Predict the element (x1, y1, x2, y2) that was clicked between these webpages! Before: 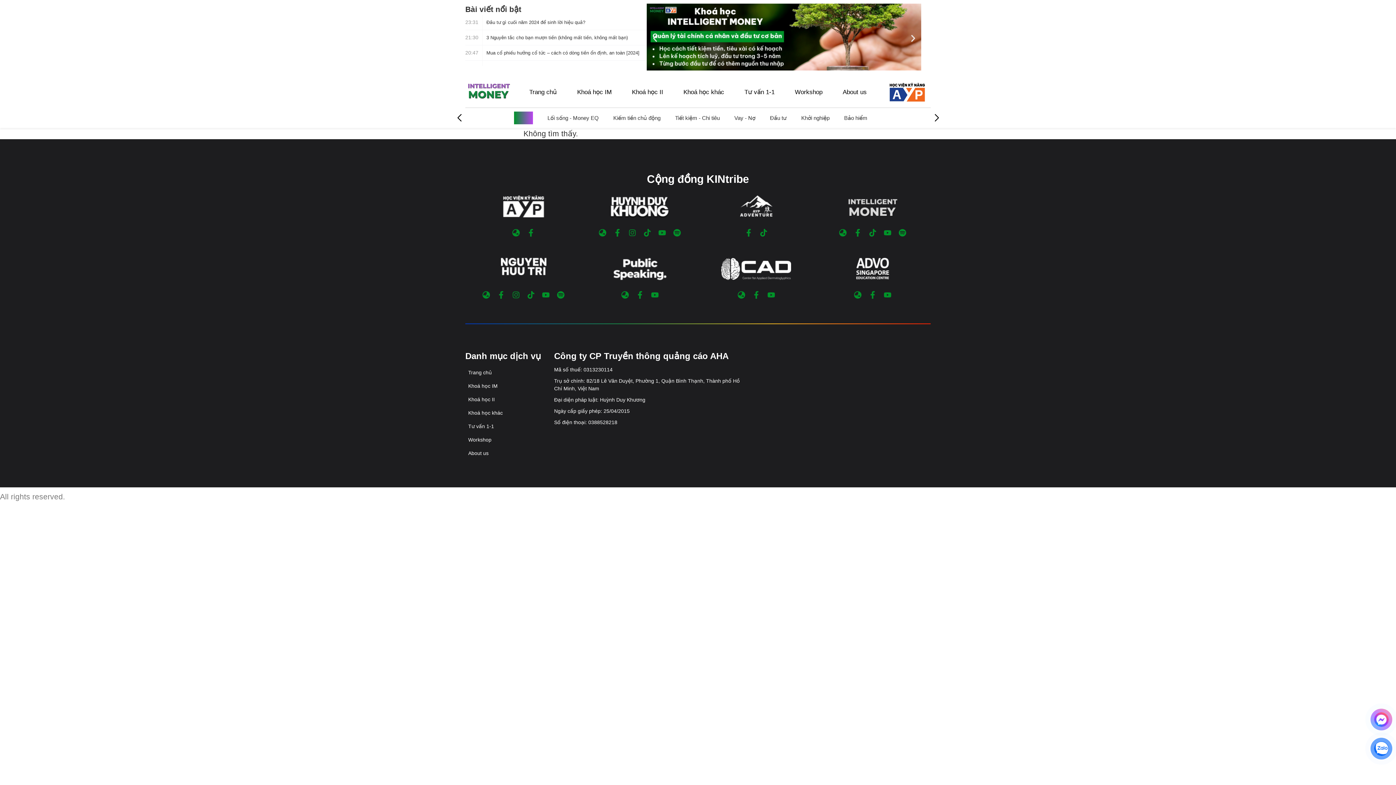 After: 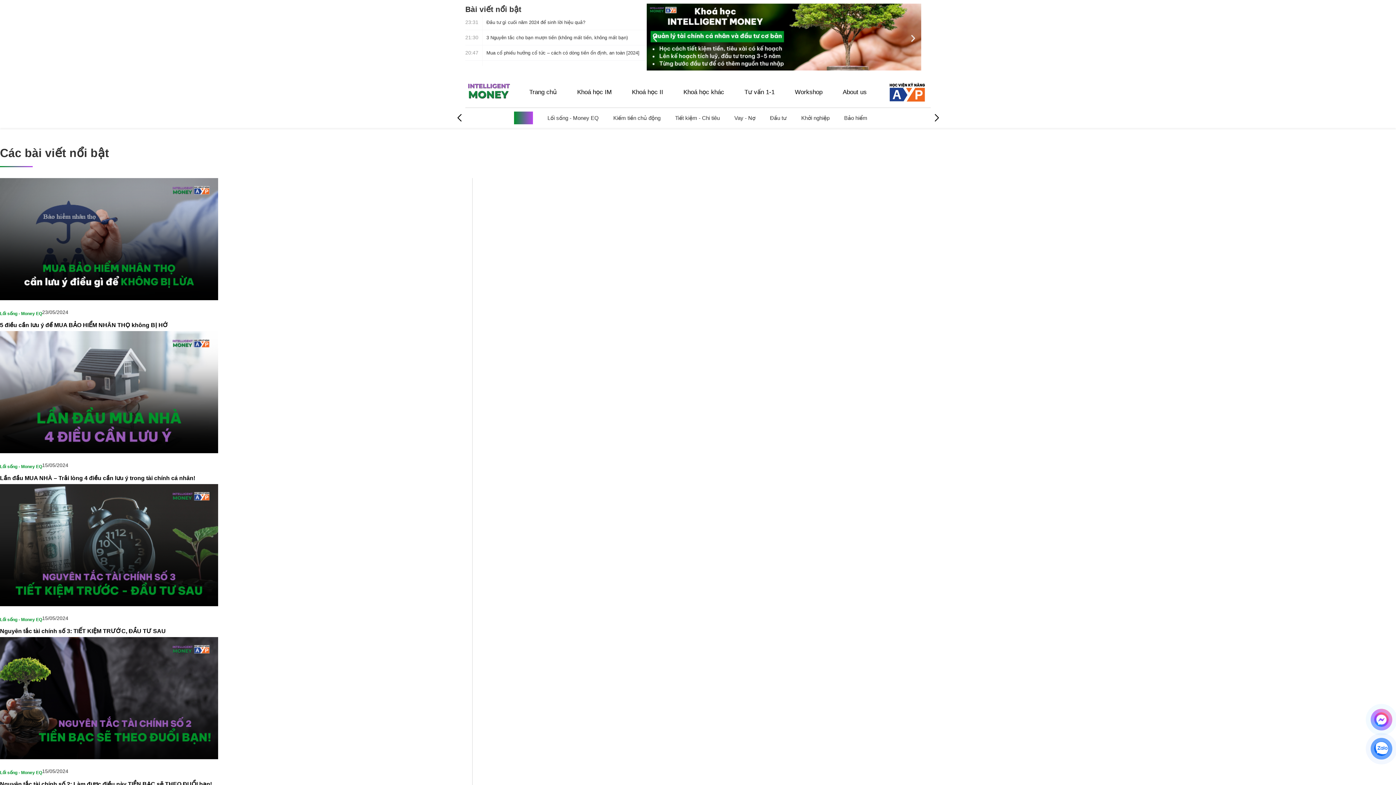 Action: label: Bảo hiểm bbox: (844, 111, 867, 124)